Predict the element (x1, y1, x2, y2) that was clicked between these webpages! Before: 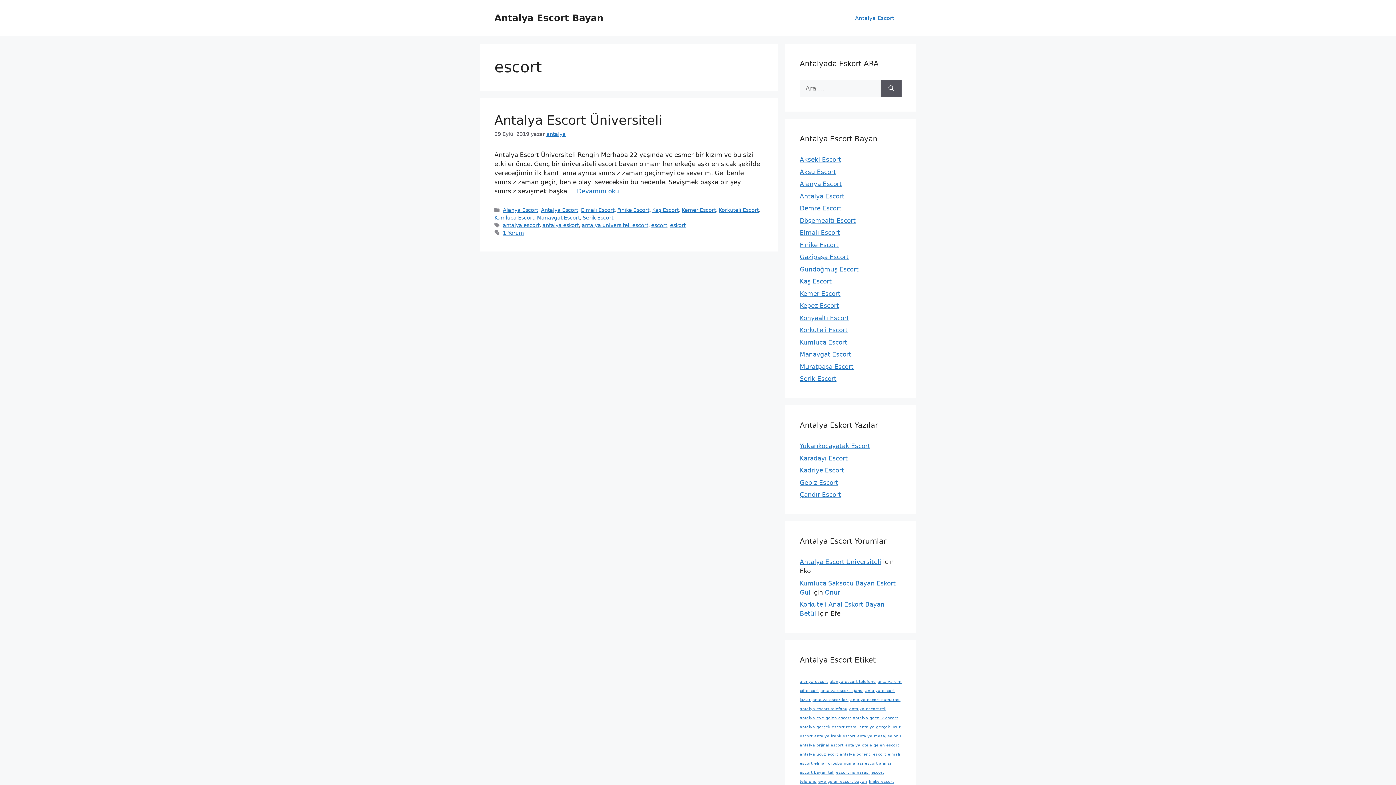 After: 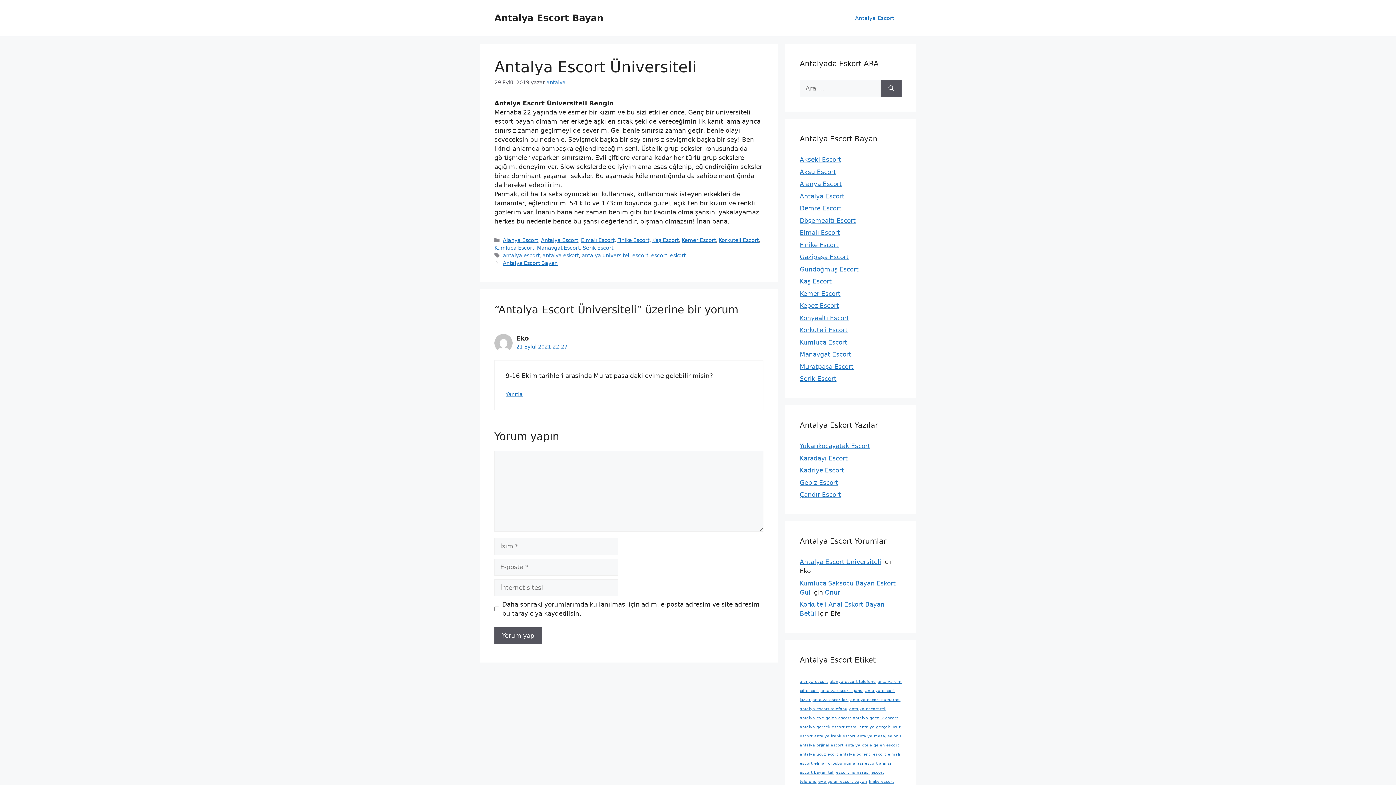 Action: label: Antalya Escort Üniversiteli bbox: (494, 113, 662, 127)